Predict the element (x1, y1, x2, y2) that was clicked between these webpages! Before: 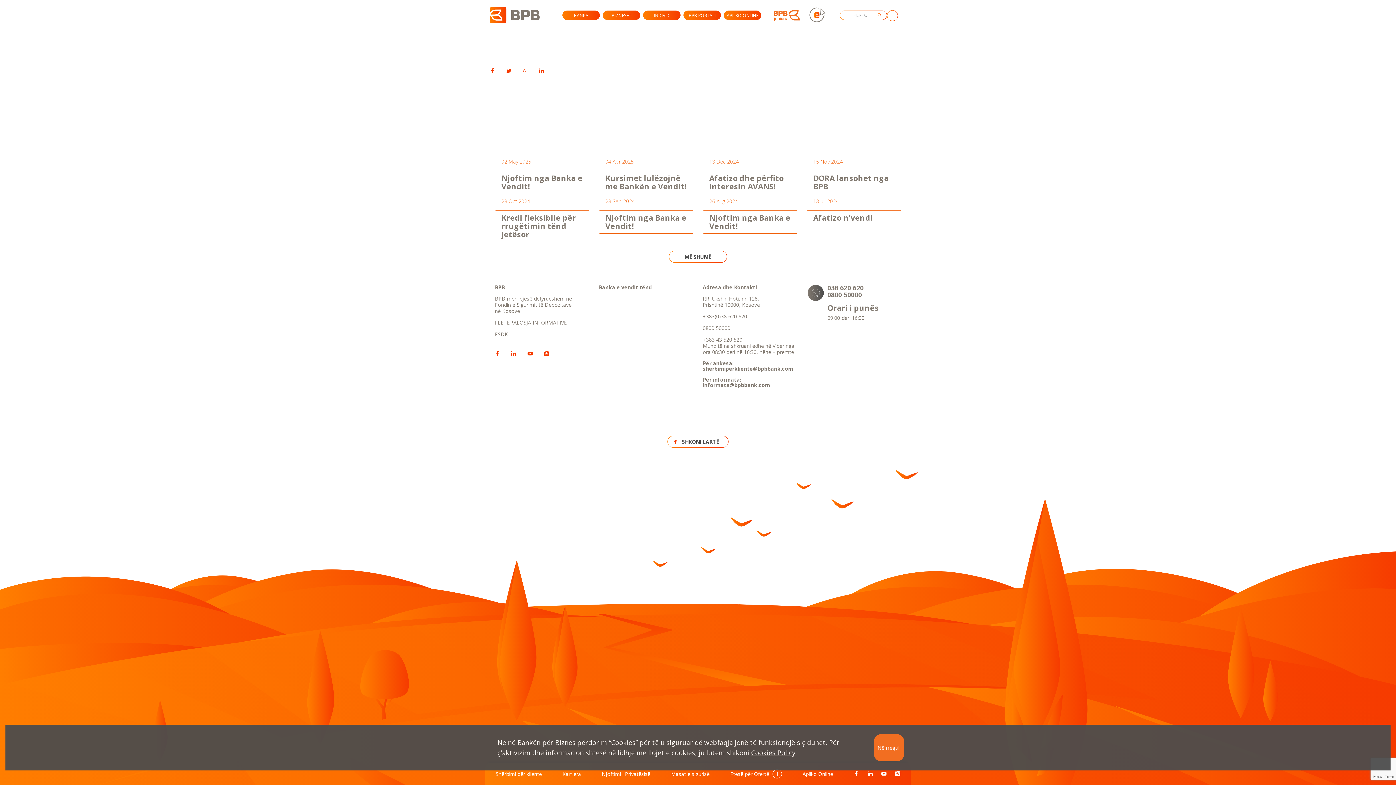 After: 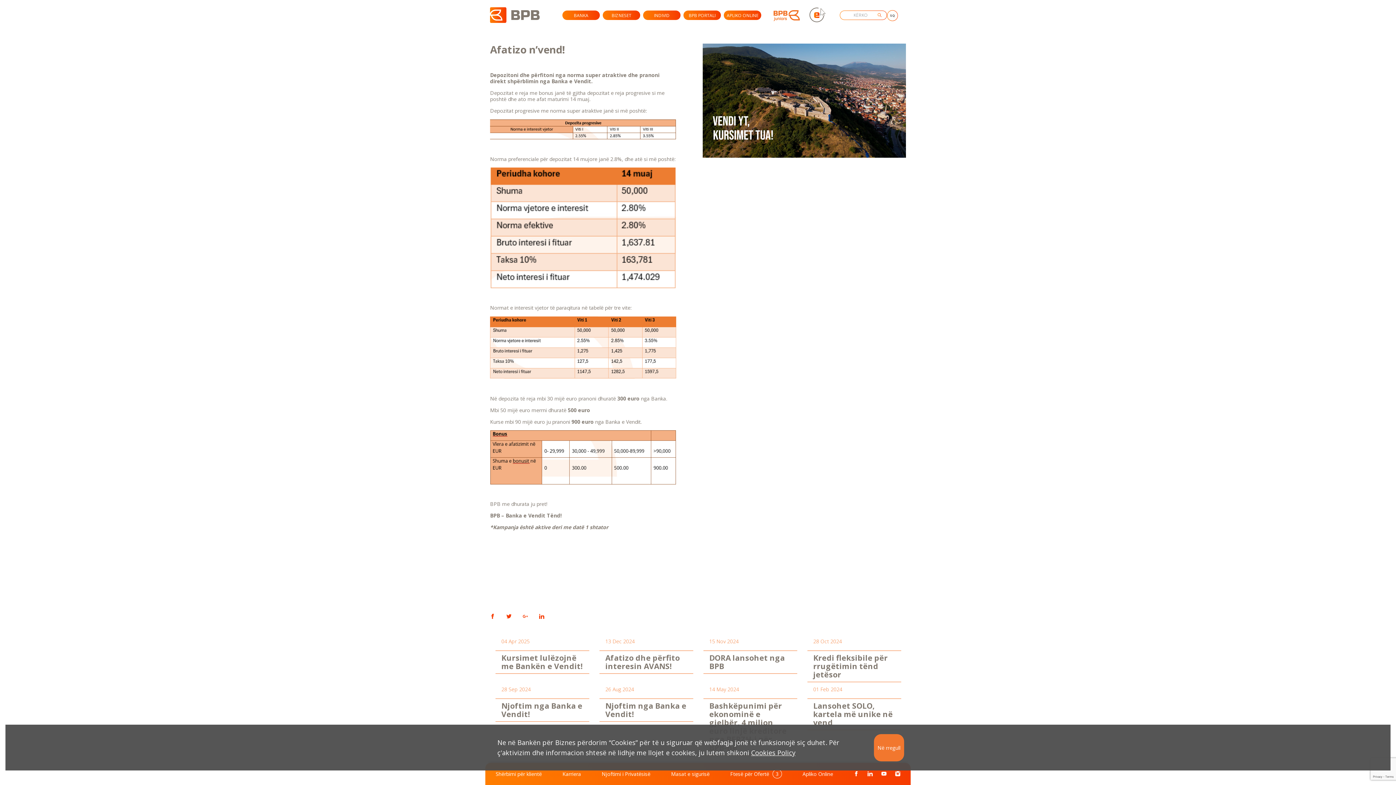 Action: bbox: (807, 197, 901, 225) label: 18 Jul 2024
Afatizo n’vend!